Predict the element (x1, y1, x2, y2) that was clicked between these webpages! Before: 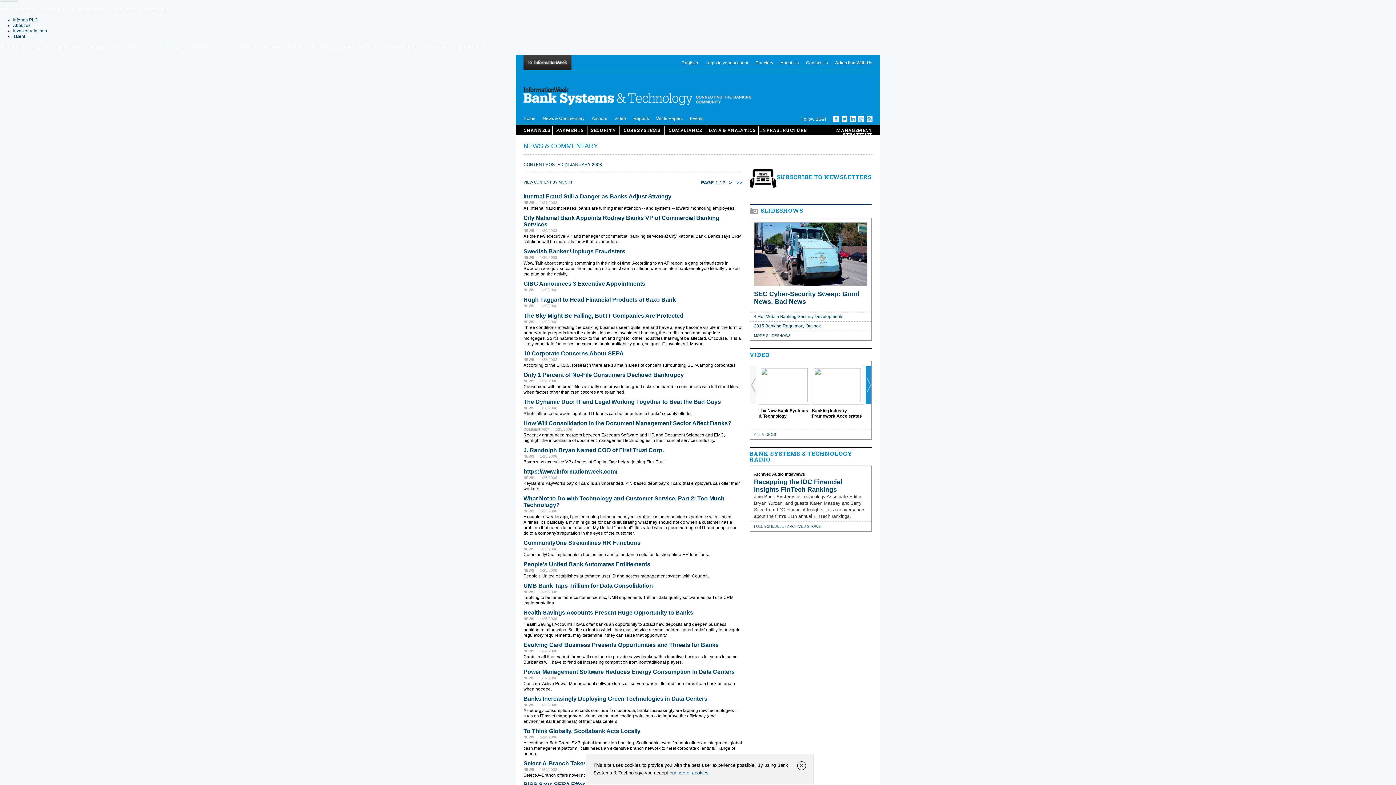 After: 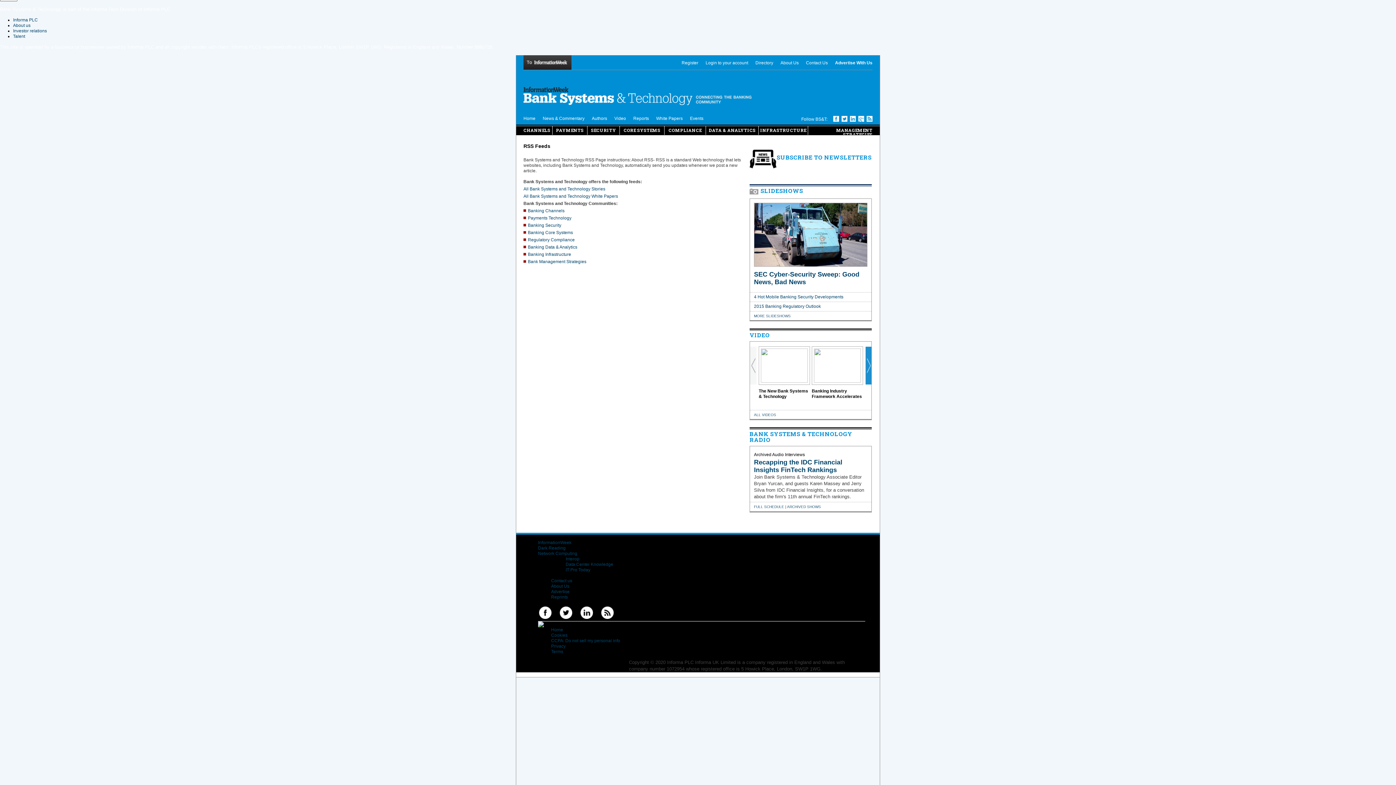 Action: bbox: (866, 117, 872, 122)